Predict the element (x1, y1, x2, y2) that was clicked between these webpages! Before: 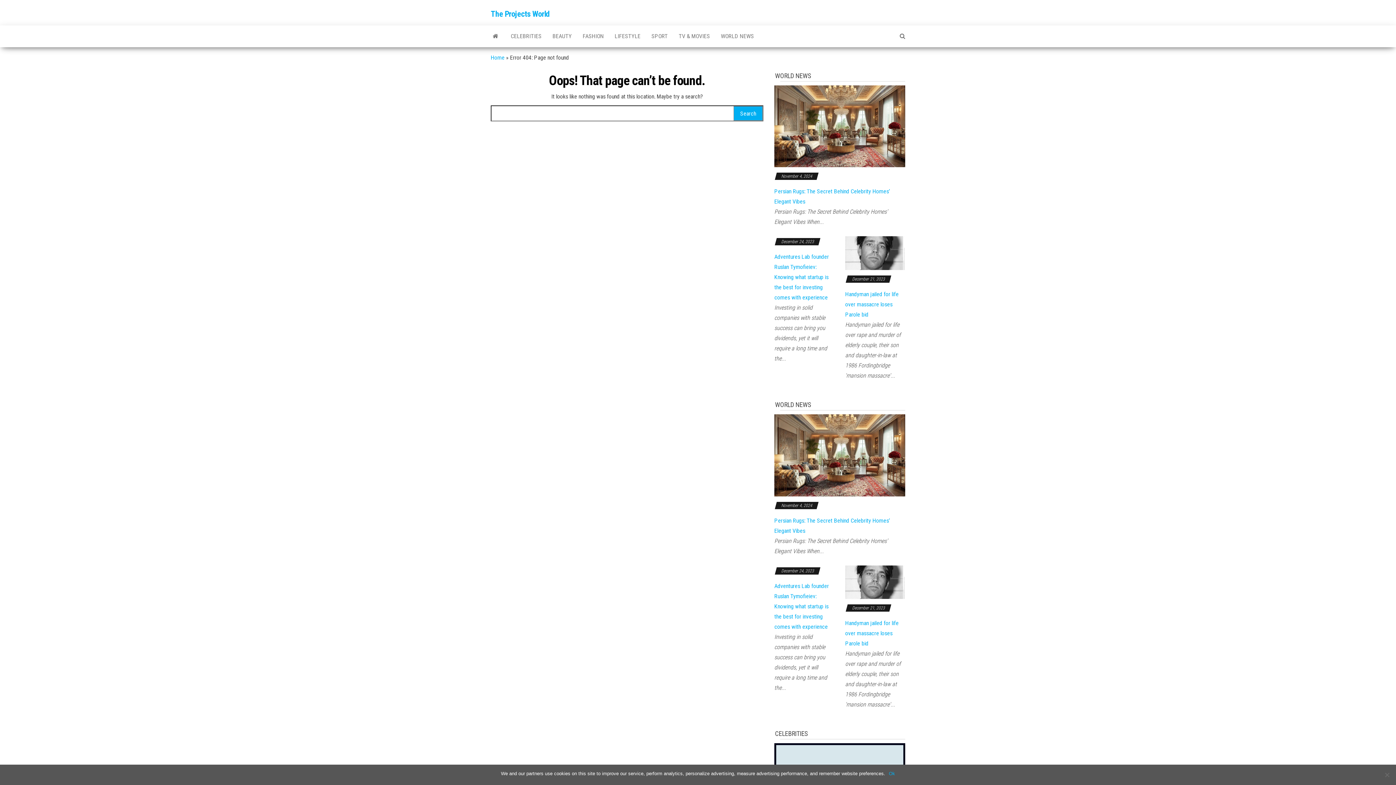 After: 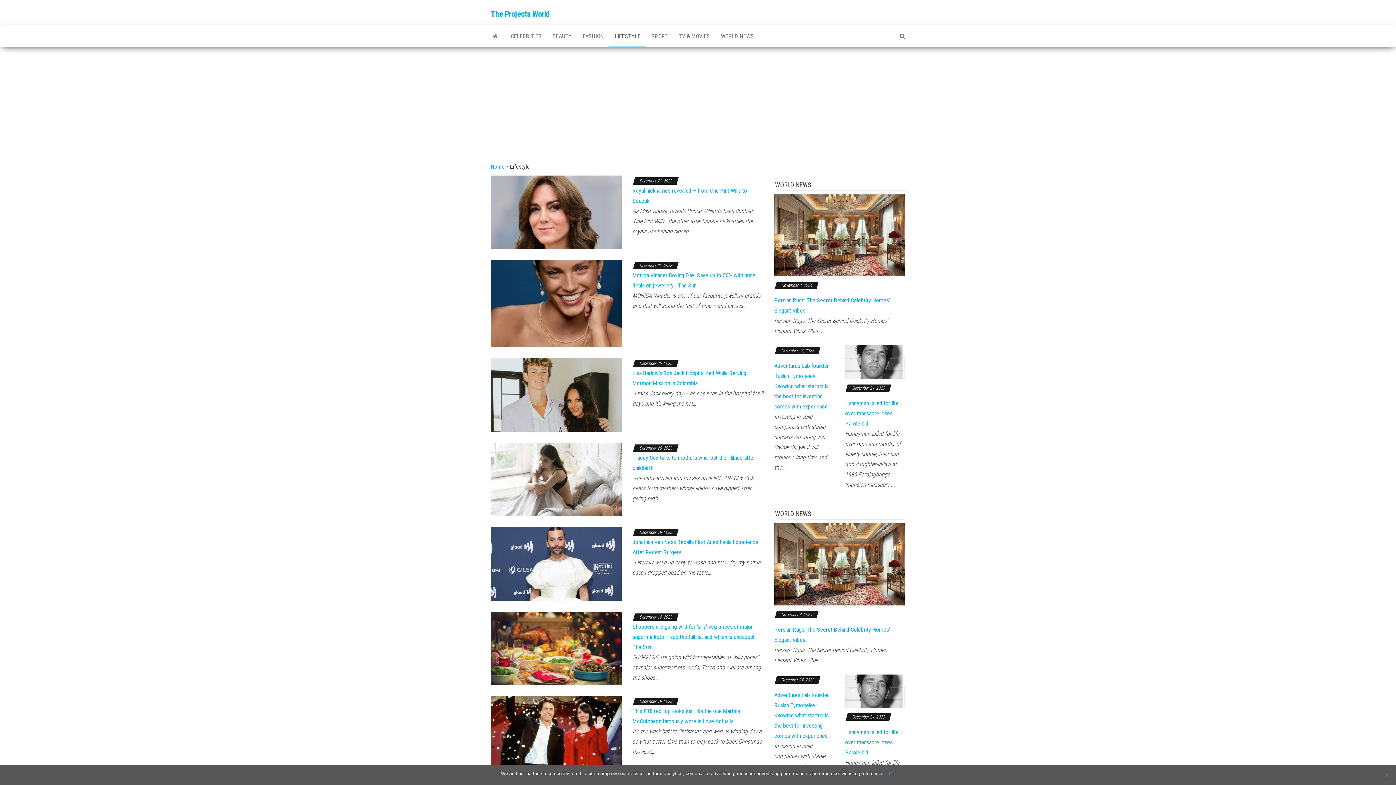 Action: bbox: (609, 25, 646, 47) label: LIFESTYLE